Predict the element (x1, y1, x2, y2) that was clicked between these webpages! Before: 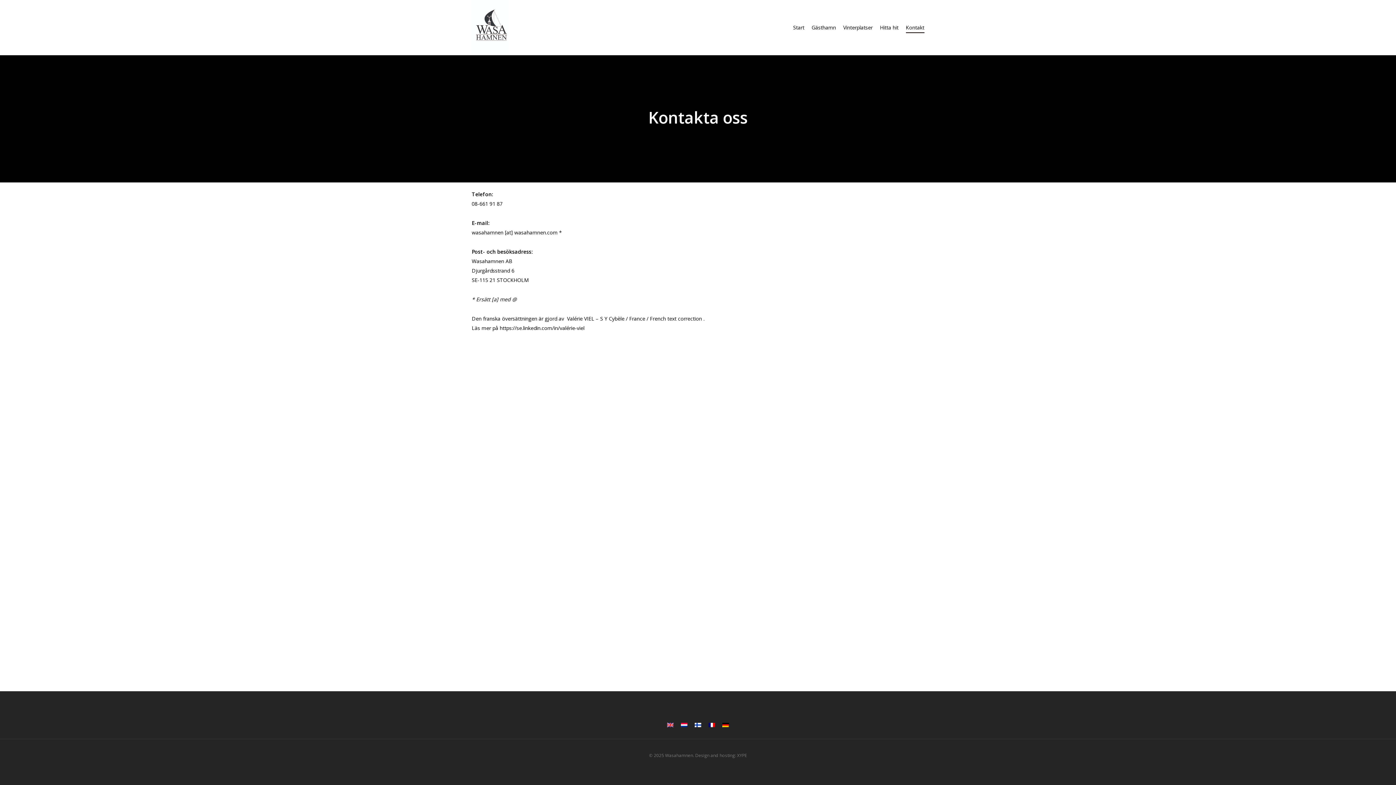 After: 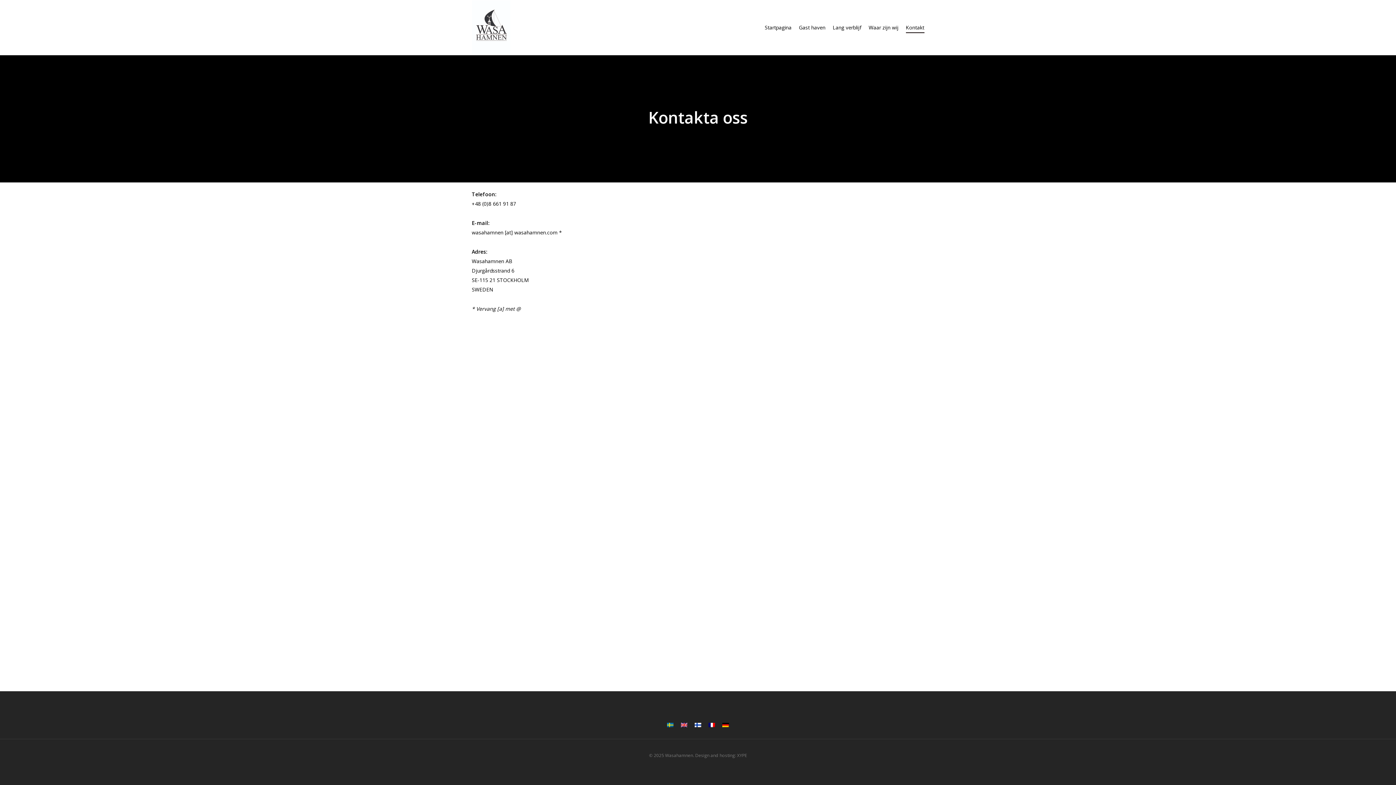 Action: bbox: (677, 721, 691, 734)